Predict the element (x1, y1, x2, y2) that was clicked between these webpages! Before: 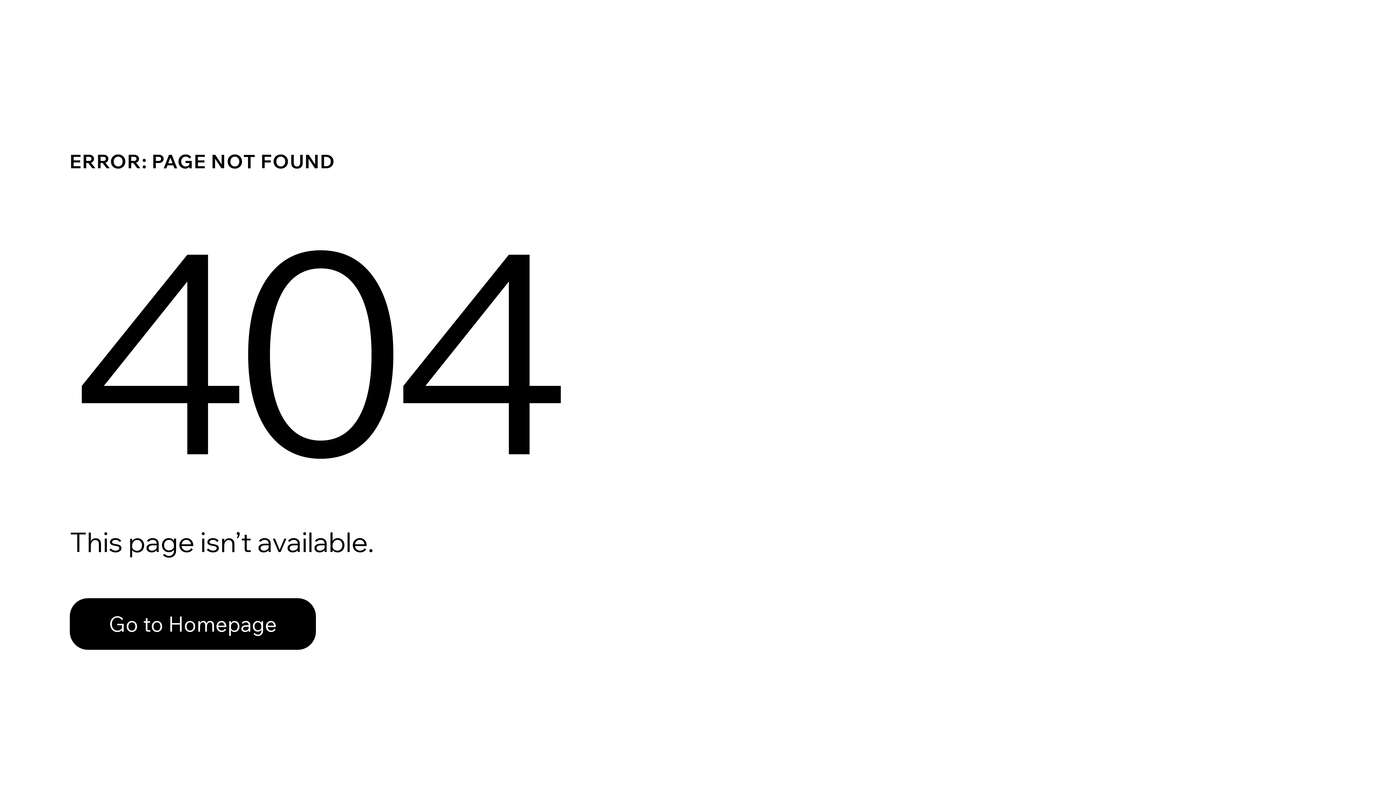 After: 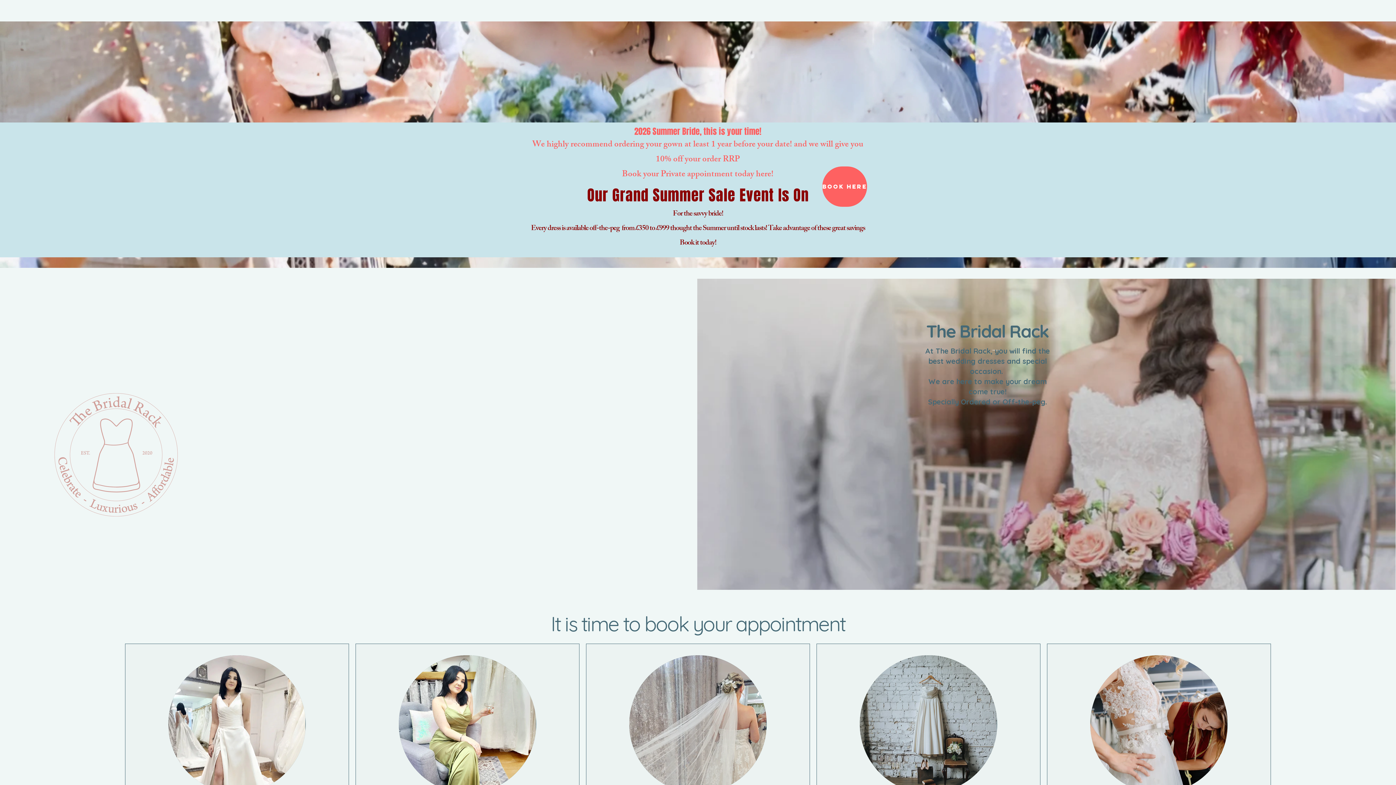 Action: label: Go to Homepage bbox: (69, 582, 768, 659)